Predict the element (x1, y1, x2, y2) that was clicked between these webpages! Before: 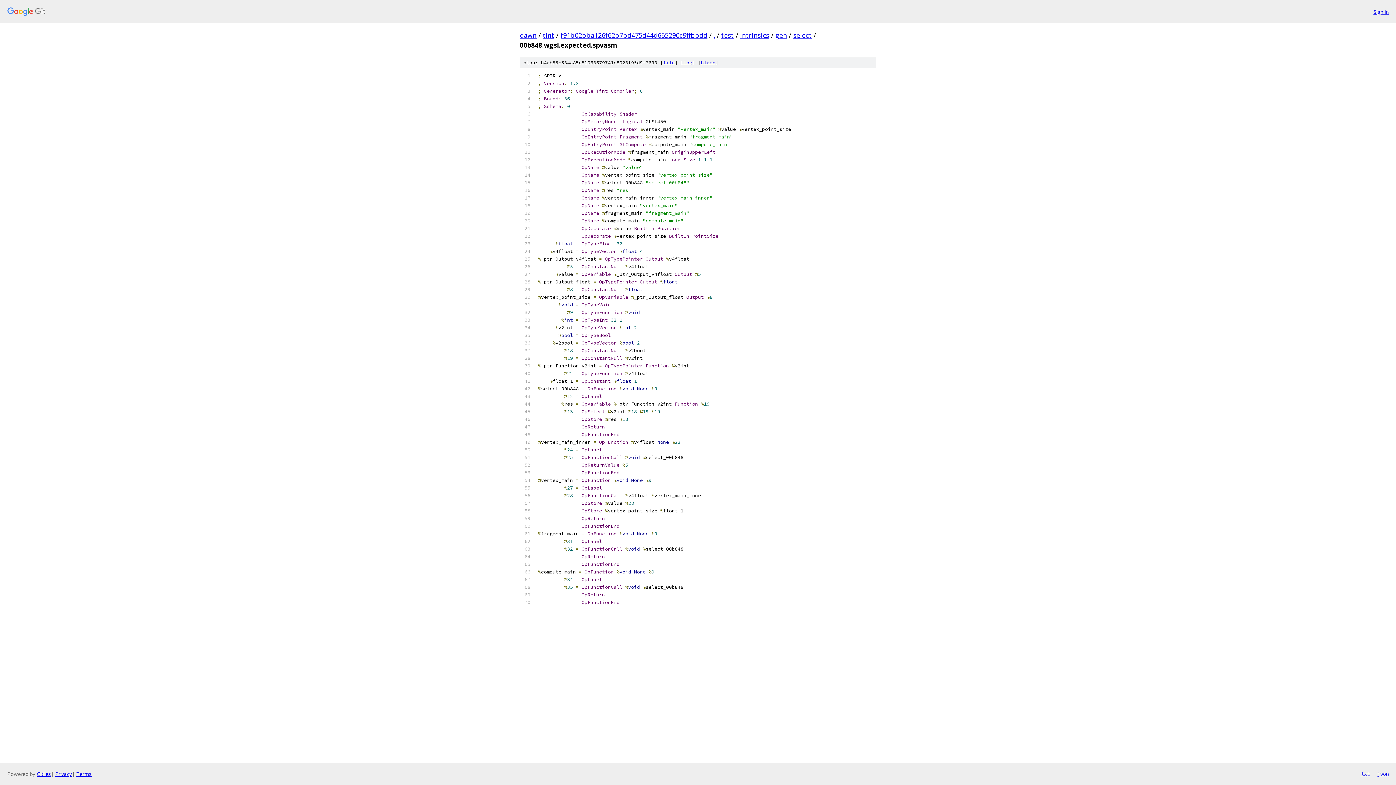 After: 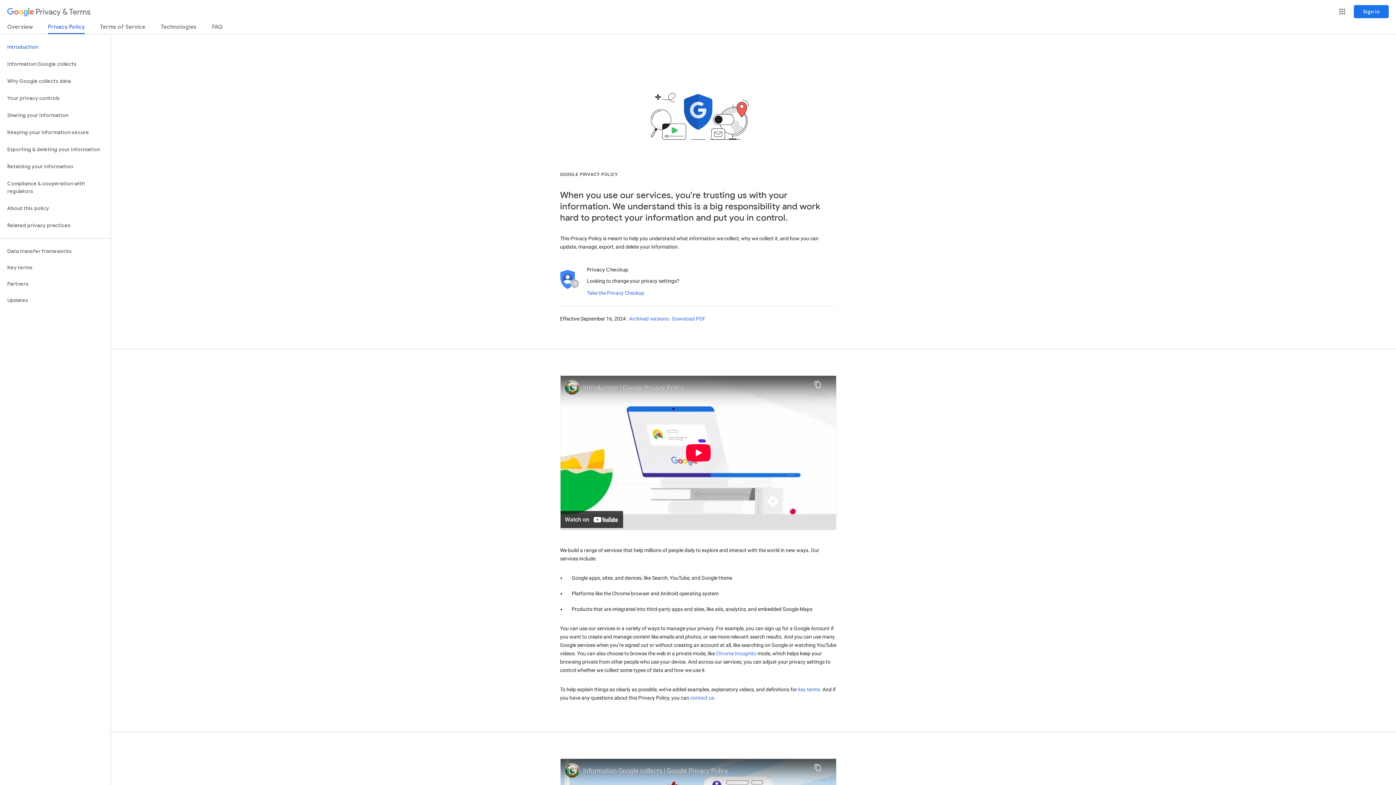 Action: bbox: (55, 770, 72, 777) label: Privacy